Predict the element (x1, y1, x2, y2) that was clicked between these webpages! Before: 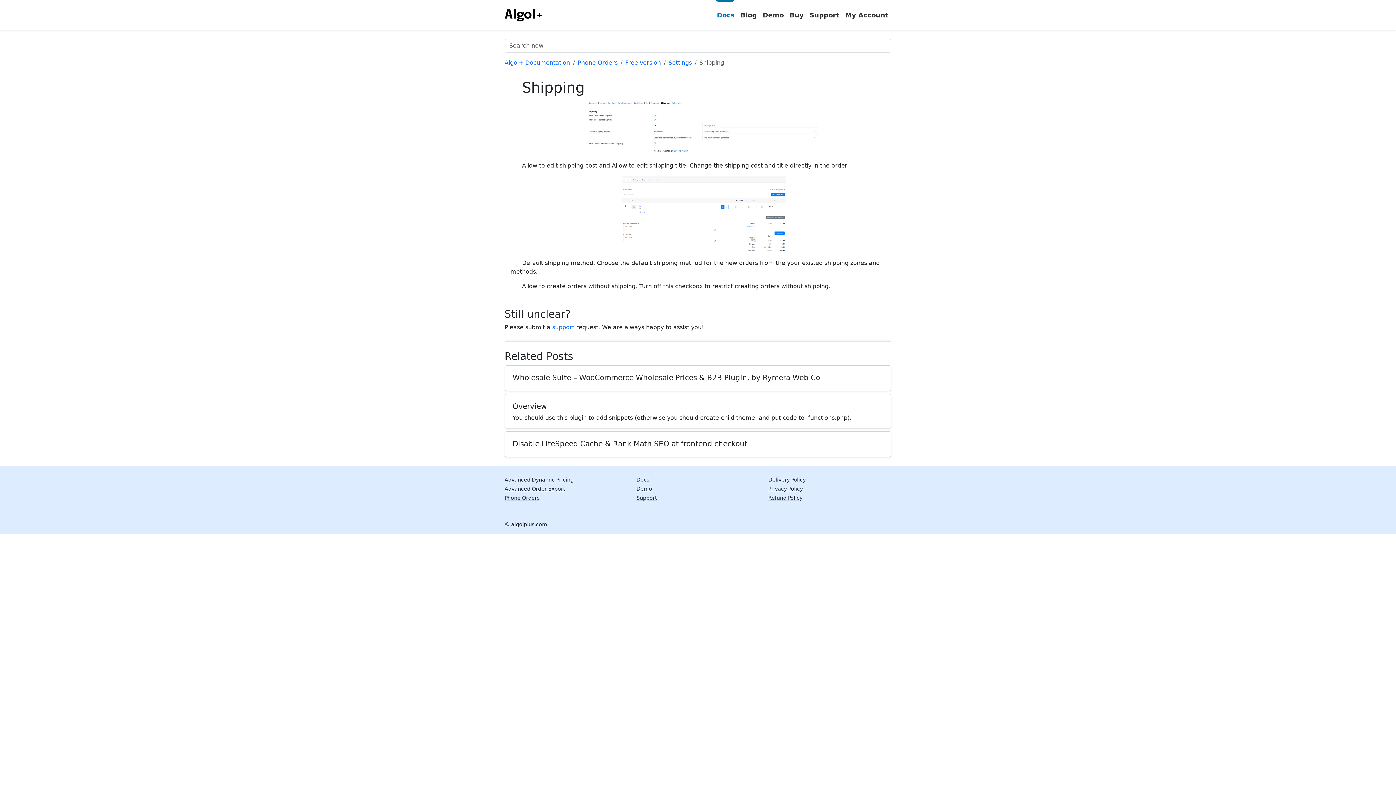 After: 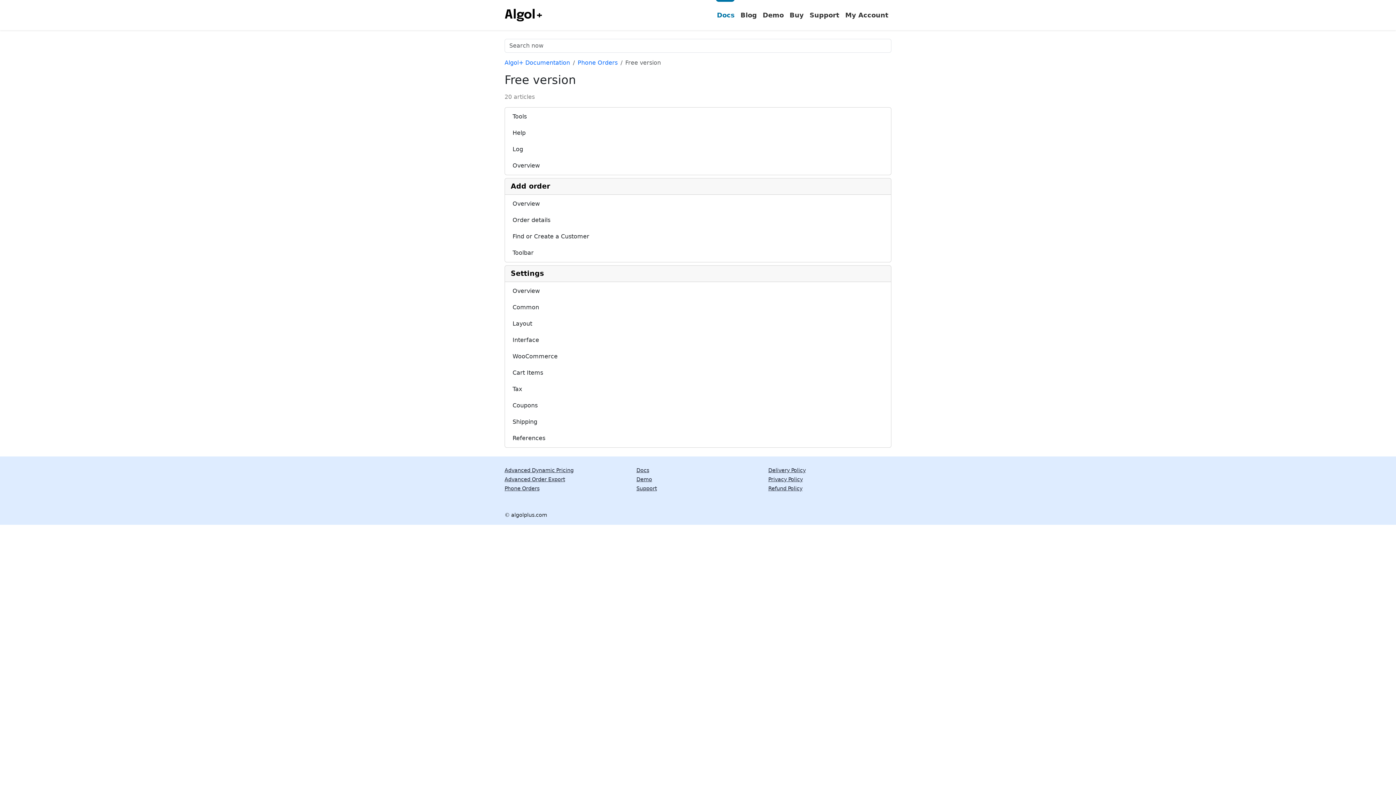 Action: bbox: (625, 59, 661, 66) label: Free version